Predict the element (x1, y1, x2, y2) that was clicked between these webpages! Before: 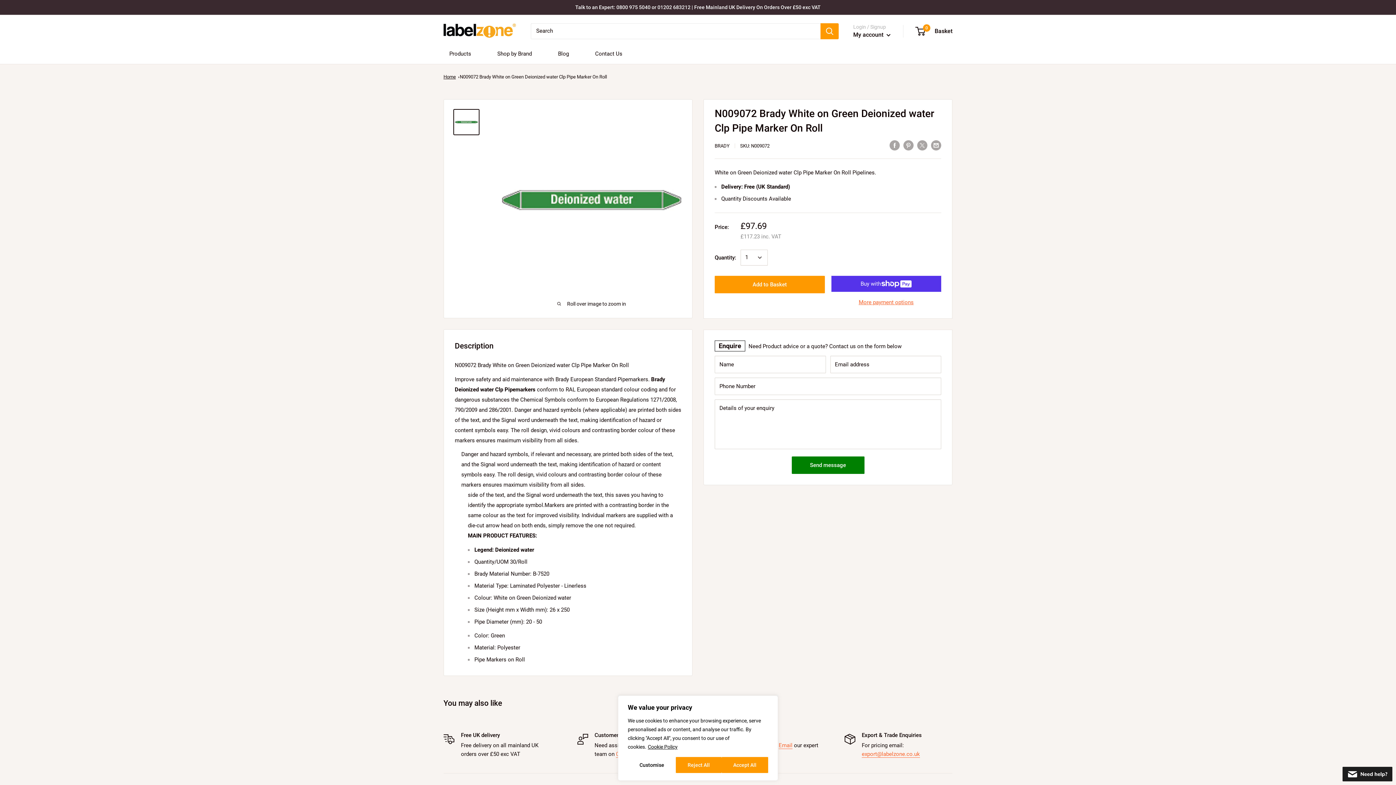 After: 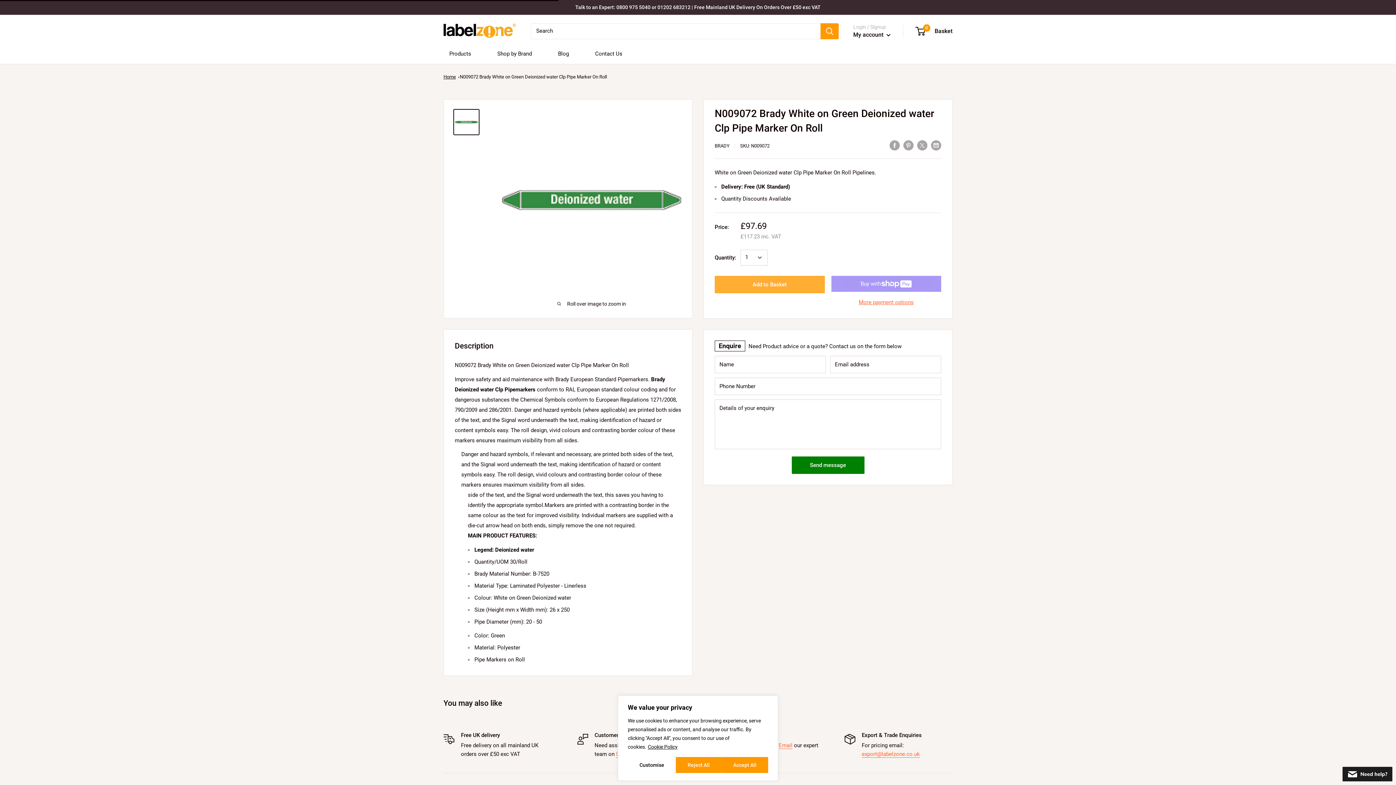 Action: label: Add to Basket bbox: (714, 275, 824, 293)